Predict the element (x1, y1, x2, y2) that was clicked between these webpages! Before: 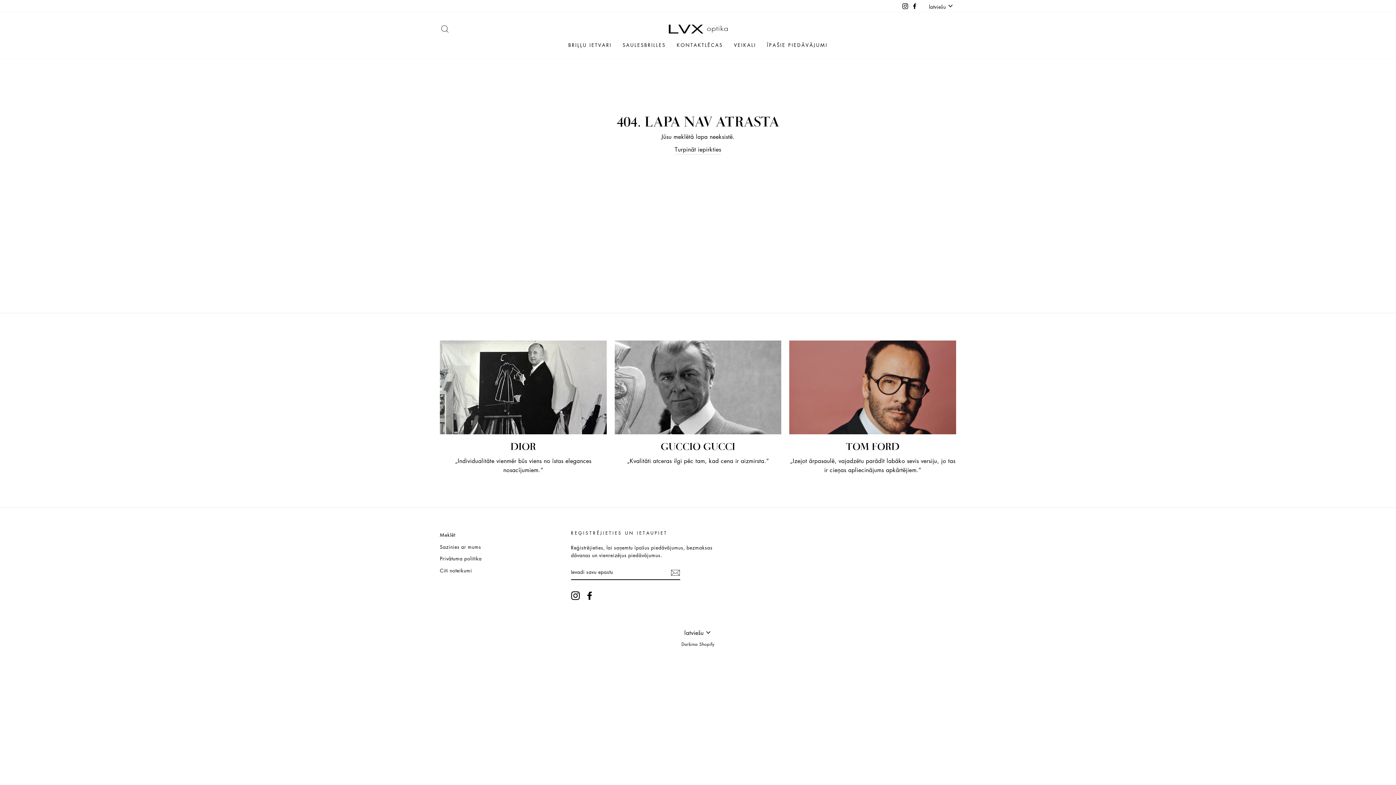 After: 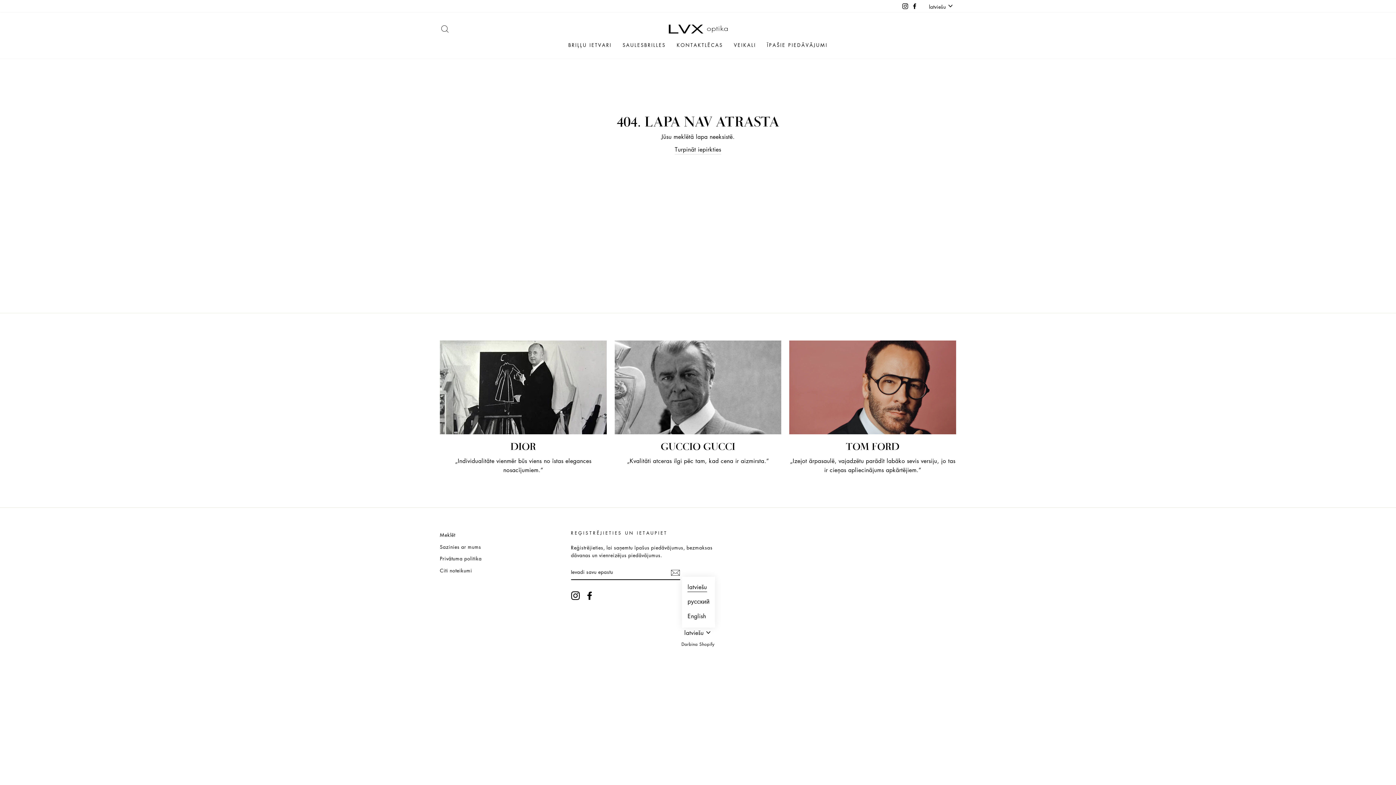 Action: bbox: (682, 628, 714, 638) label: latviešu